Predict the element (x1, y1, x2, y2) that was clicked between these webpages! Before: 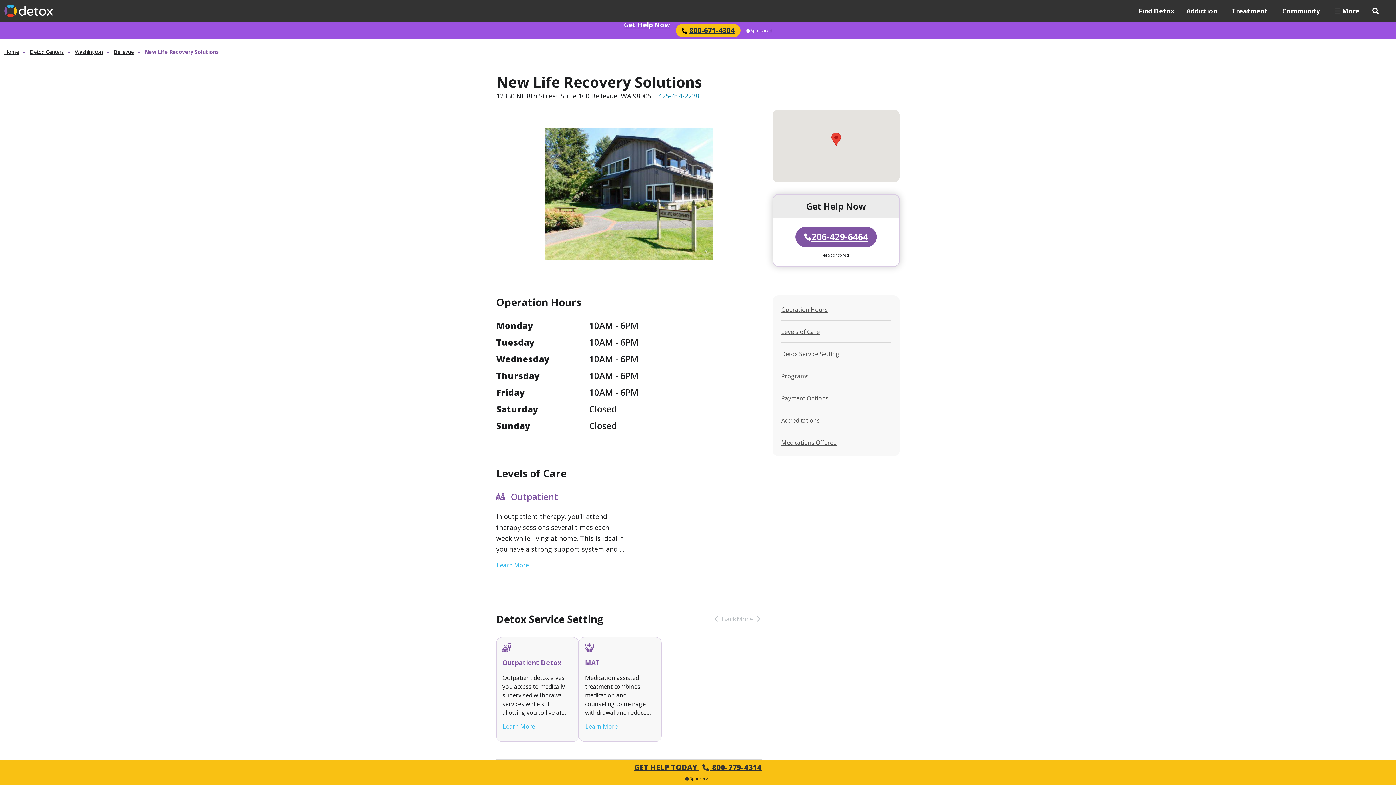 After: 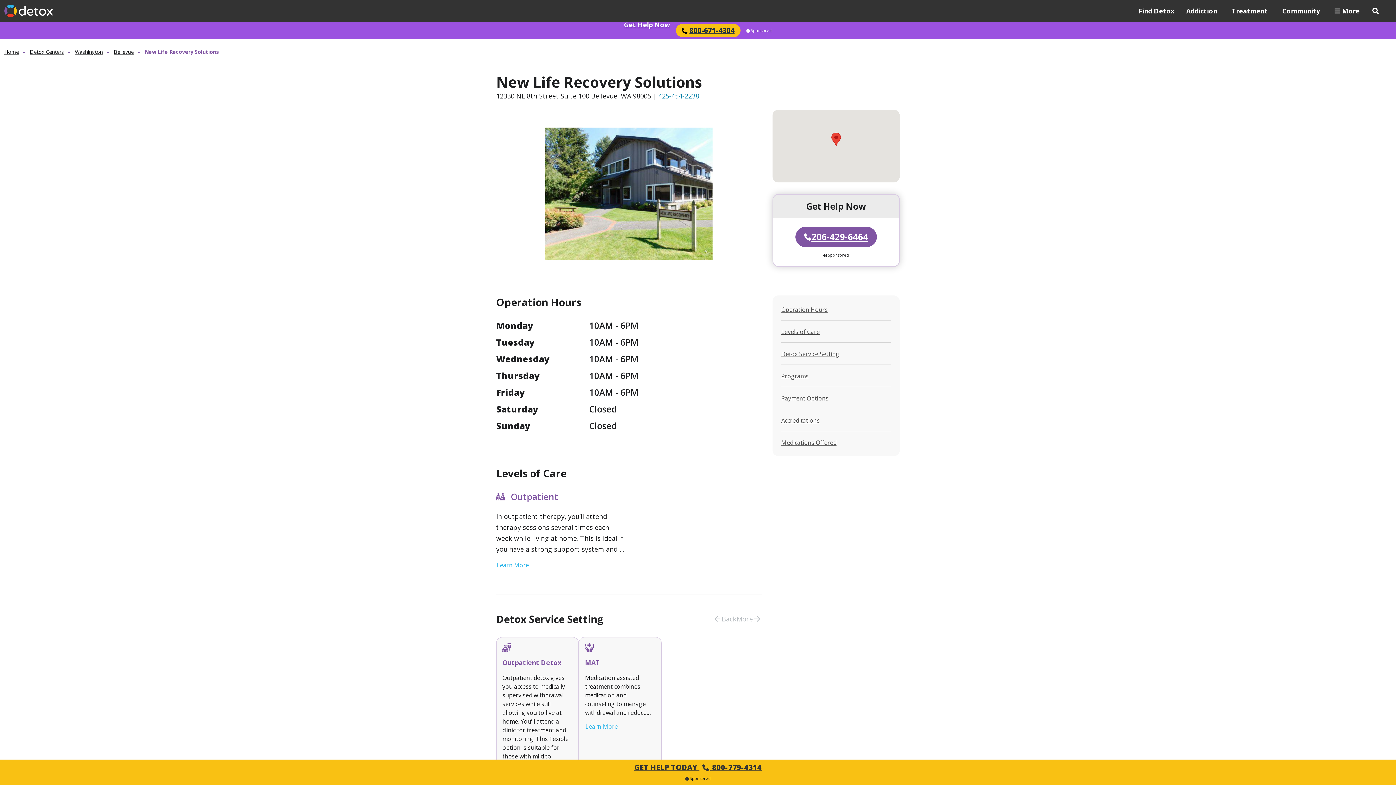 Action: label: Learn More bbox: (502, 722, 535, 731)